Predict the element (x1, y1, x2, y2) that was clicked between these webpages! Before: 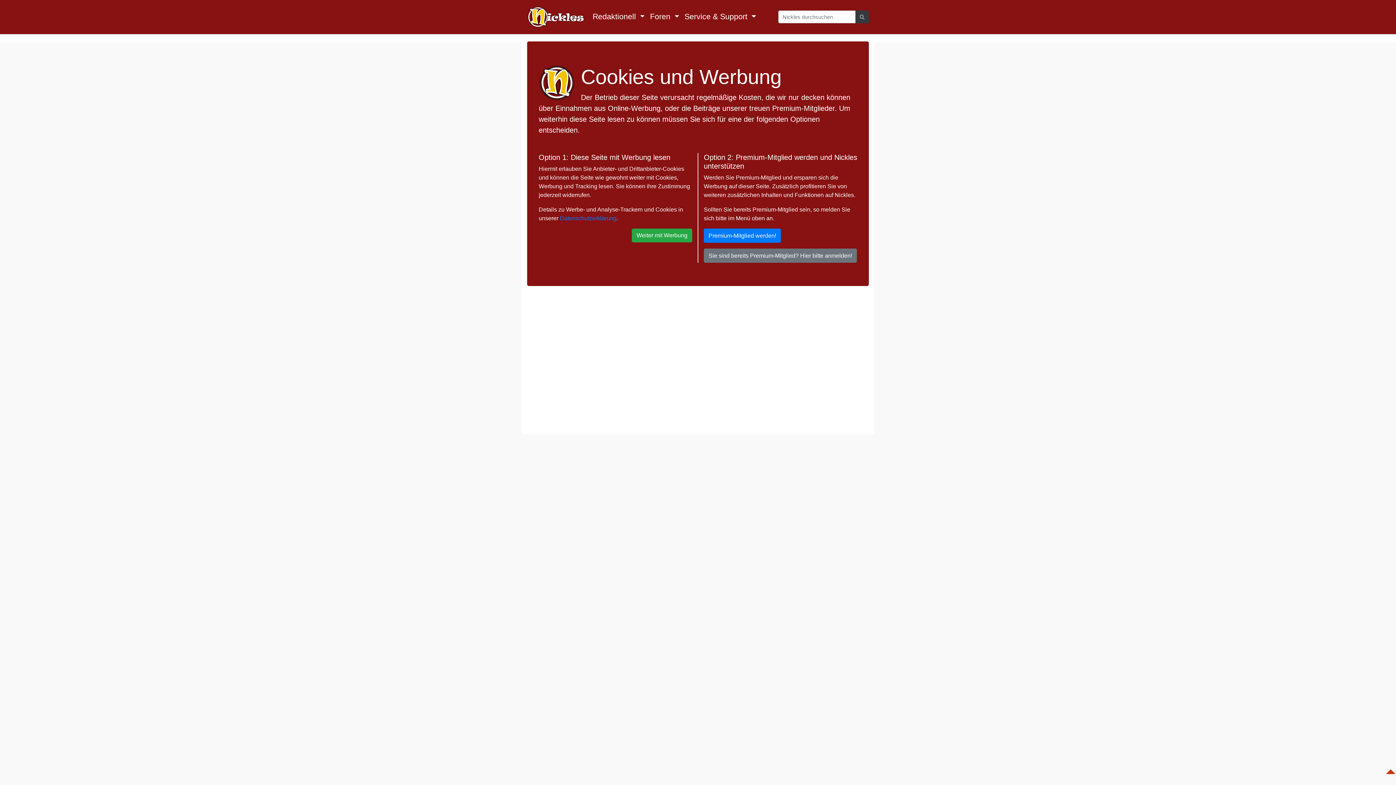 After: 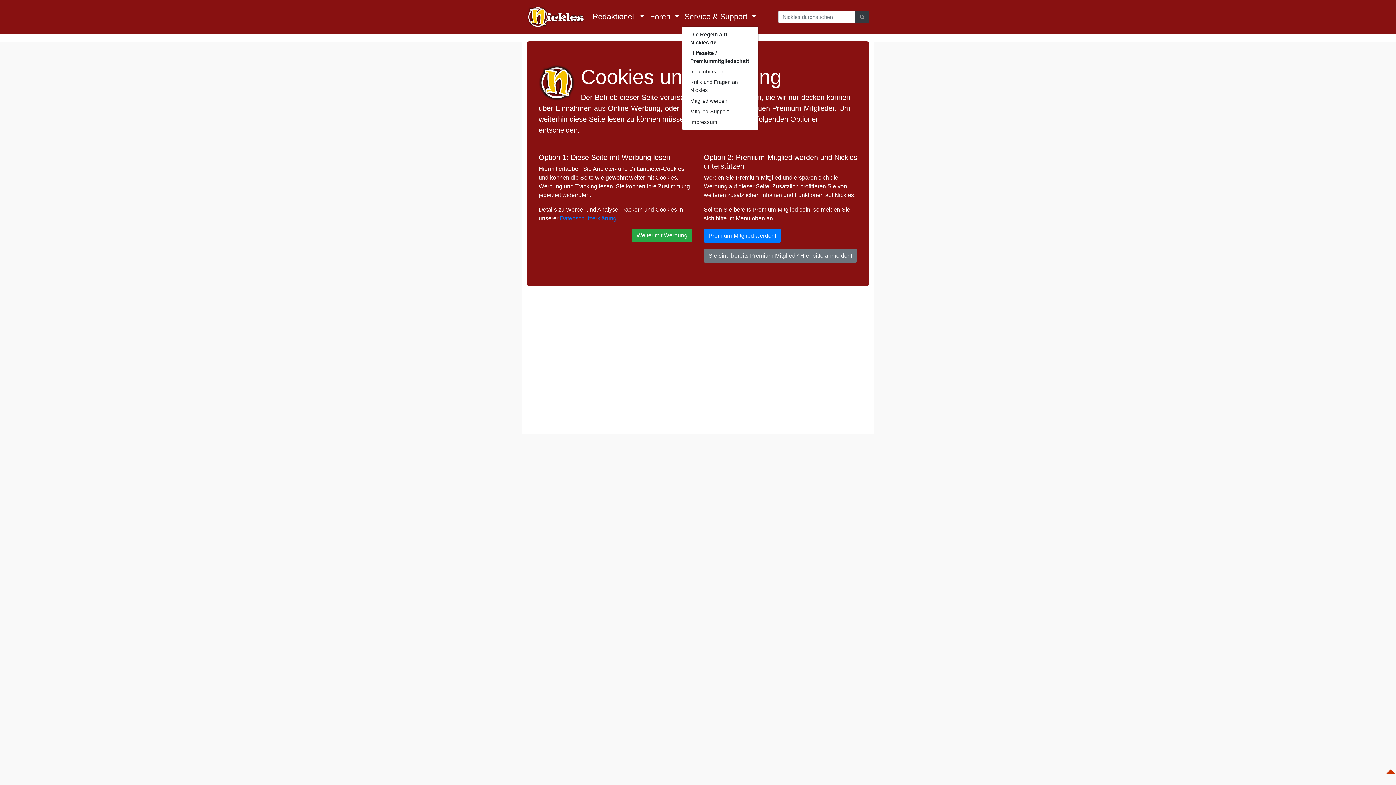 Action: label: Service & Support  bbox: (682, 8, 759, 25)